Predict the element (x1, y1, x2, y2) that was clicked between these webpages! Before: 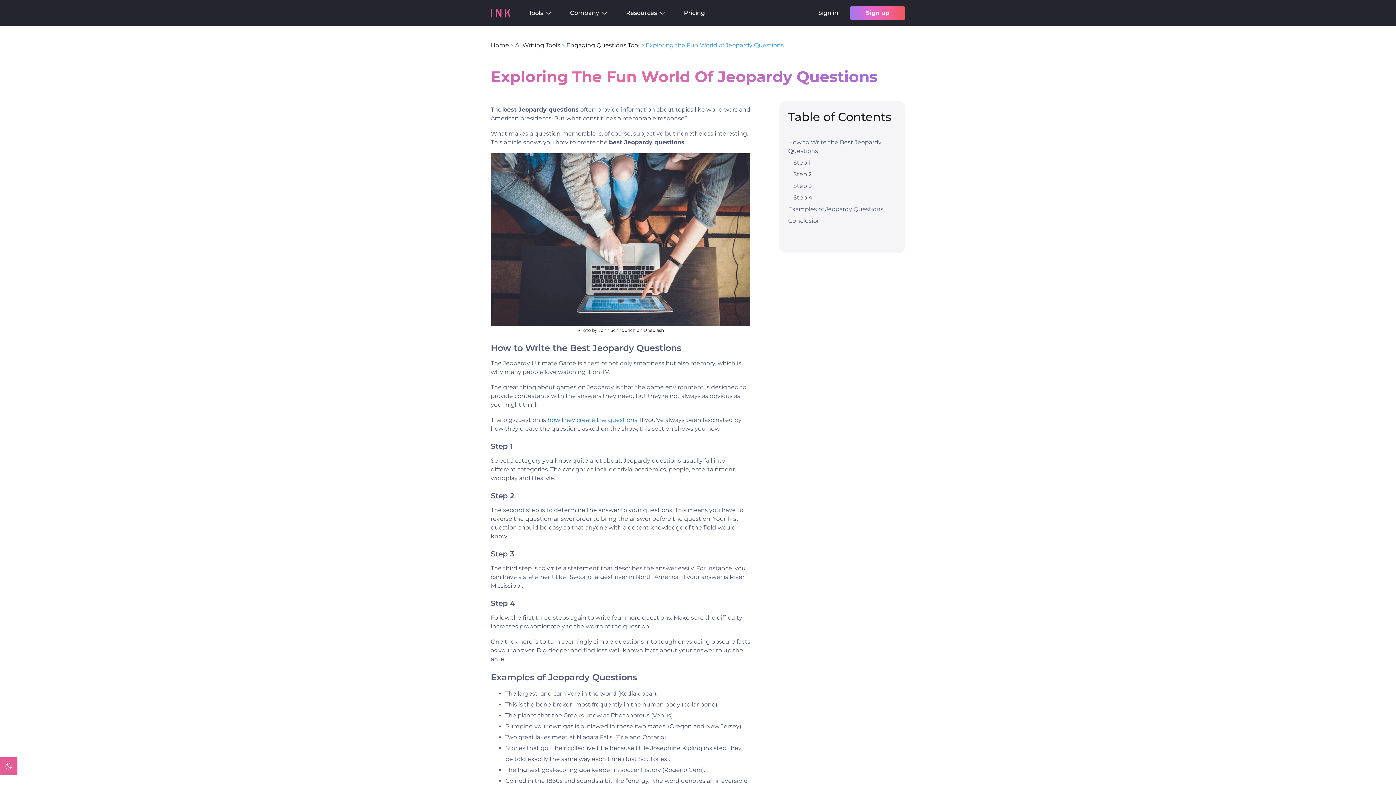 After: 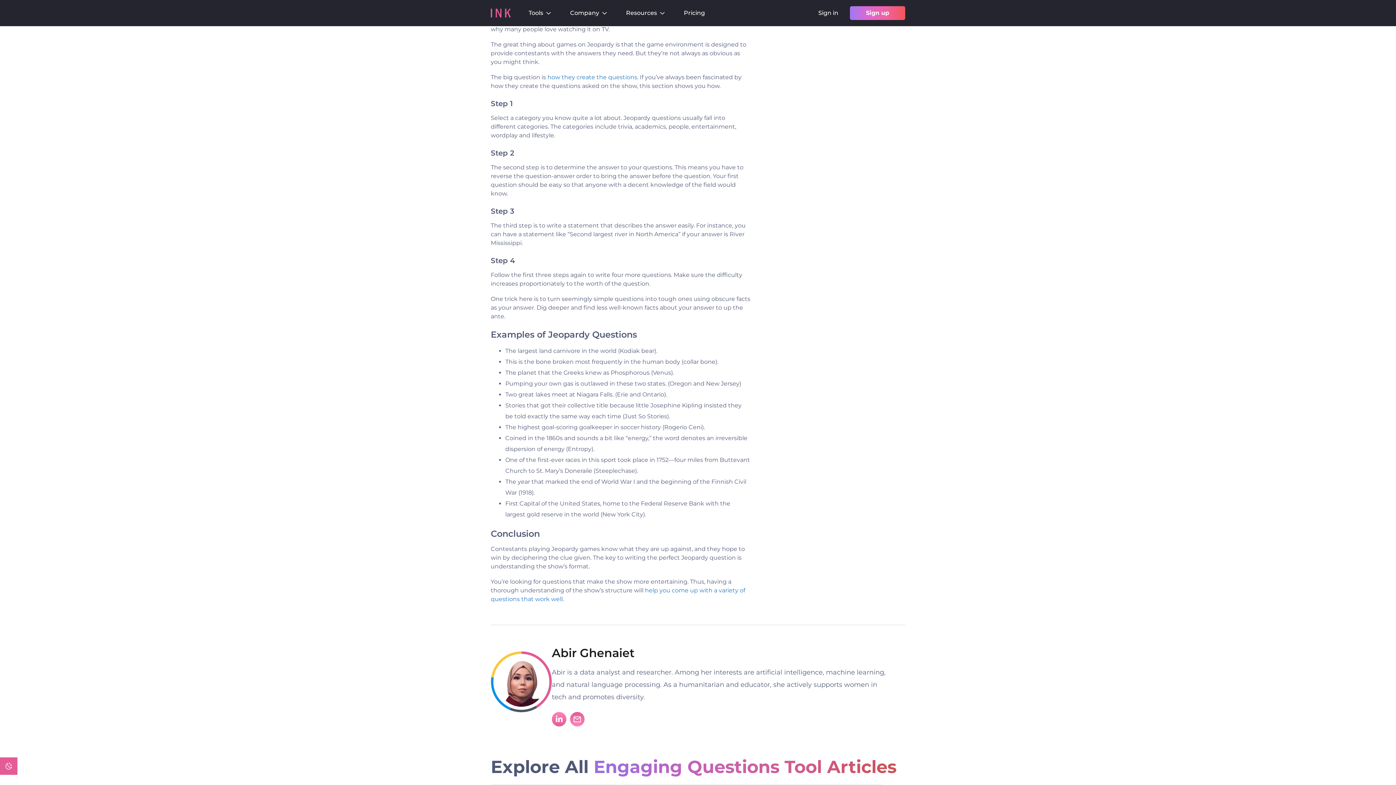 Action: bbox: (788, 137, 901, 156) label: How to Write the Best Jeopardy Questions